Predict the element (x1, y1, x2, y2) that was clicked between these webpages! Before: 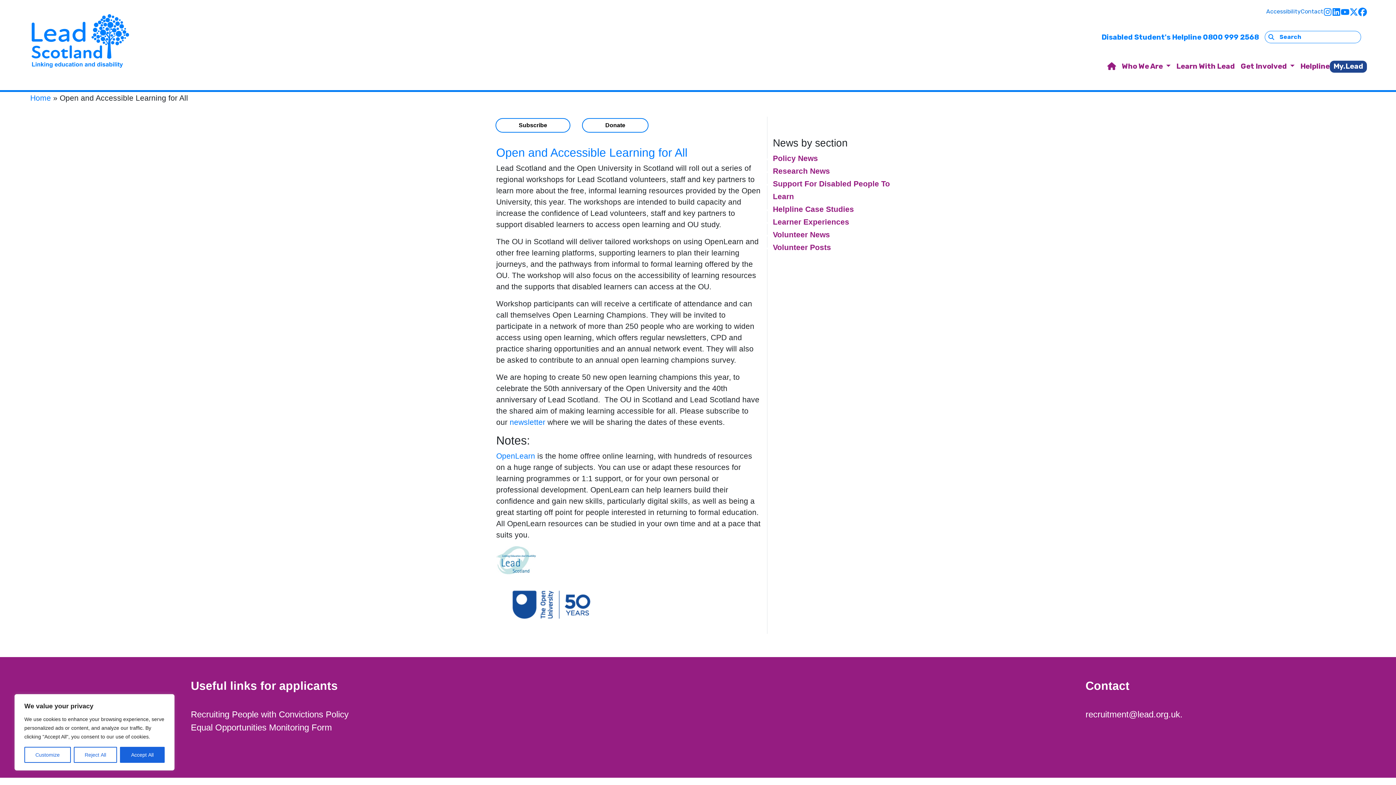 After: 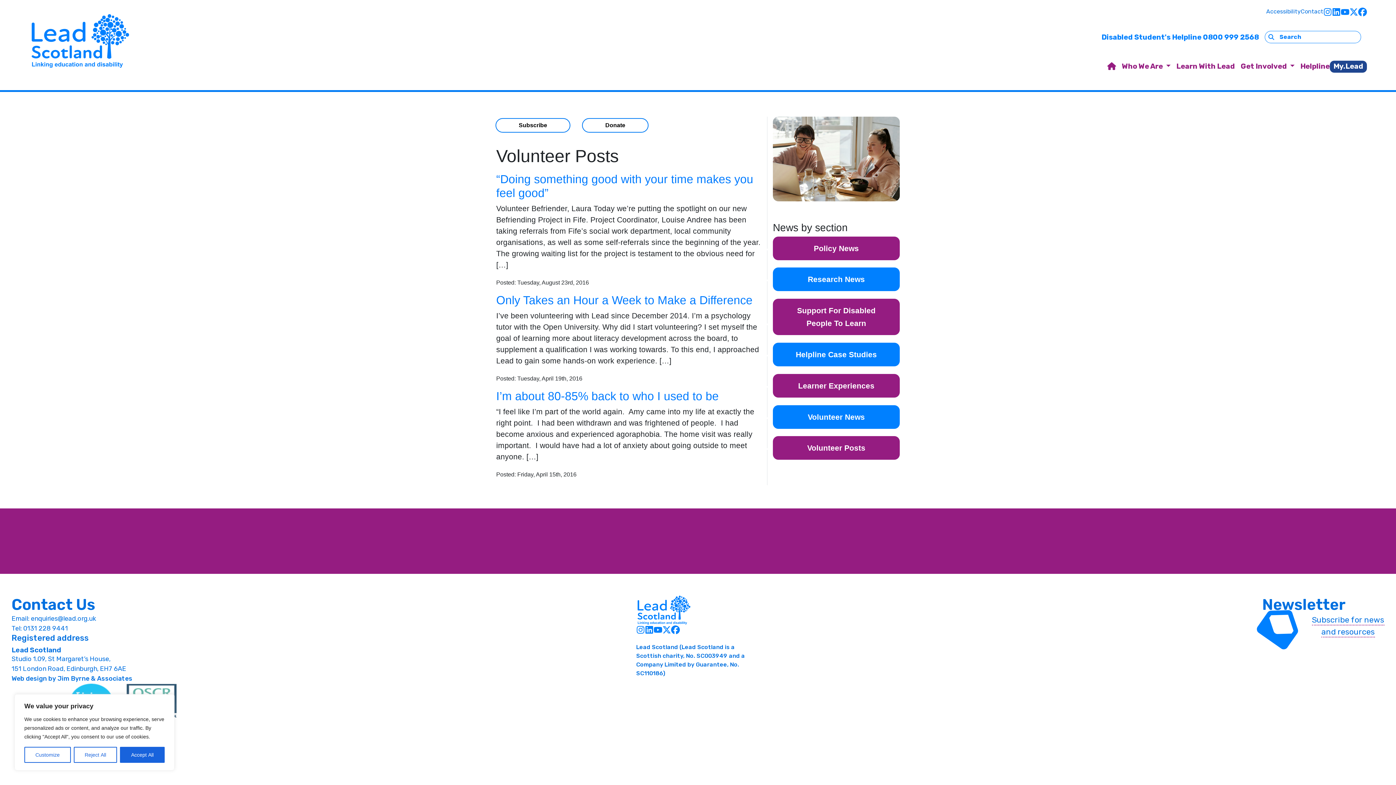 Action: label: Volunteer Posts bbox: (773, 243, 831, 251)